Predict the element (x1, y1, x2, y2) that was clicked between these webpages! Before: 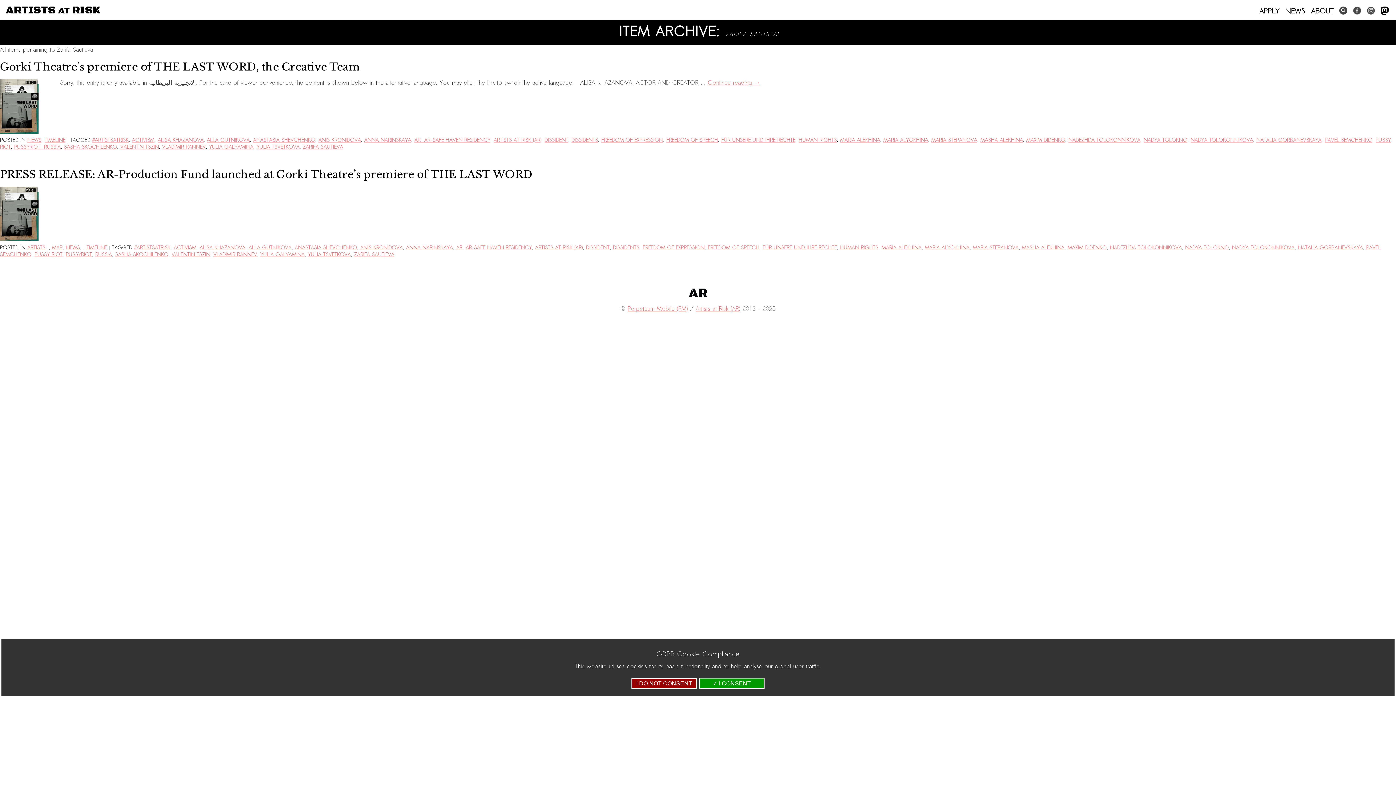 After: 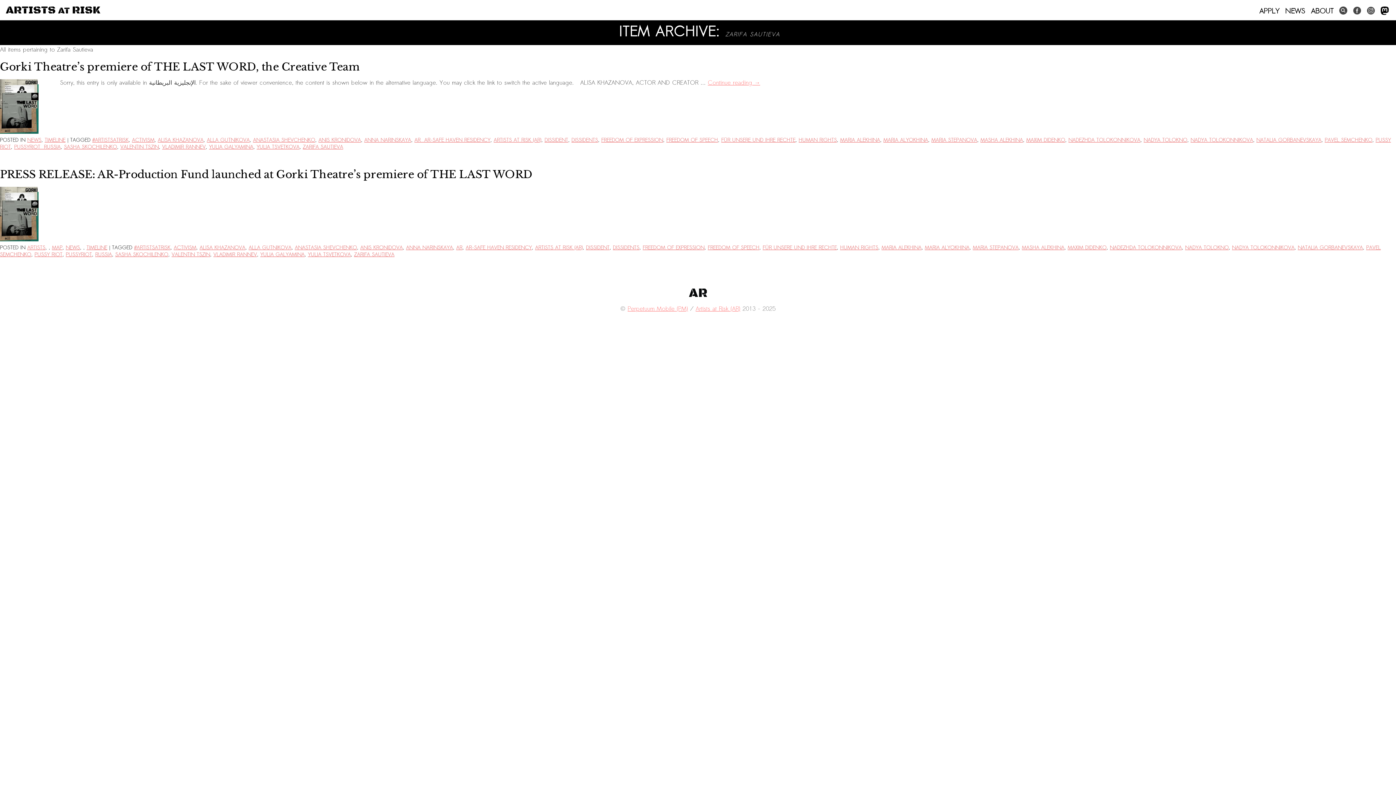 Action: bbox: (631, 678, 697, 689) label: I DO NOT CONSENT